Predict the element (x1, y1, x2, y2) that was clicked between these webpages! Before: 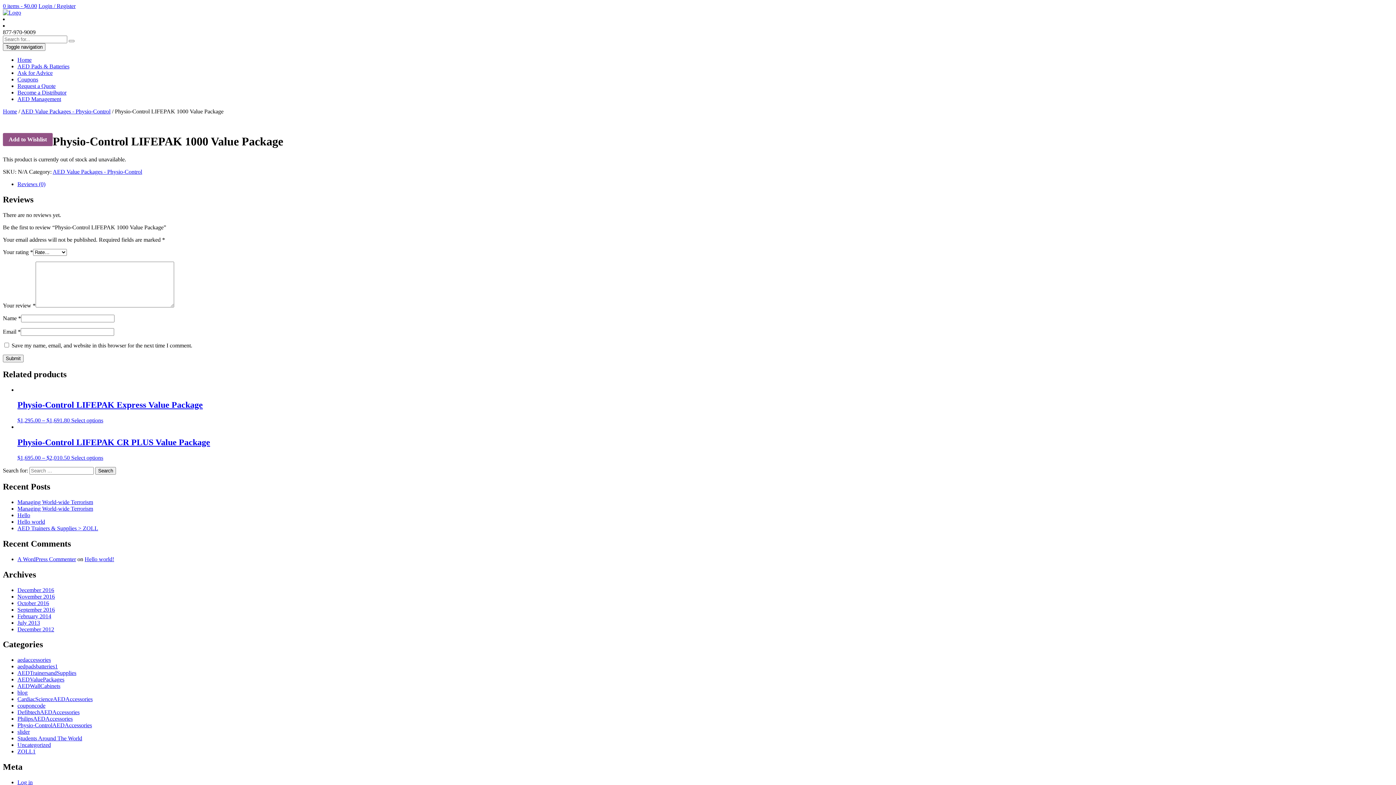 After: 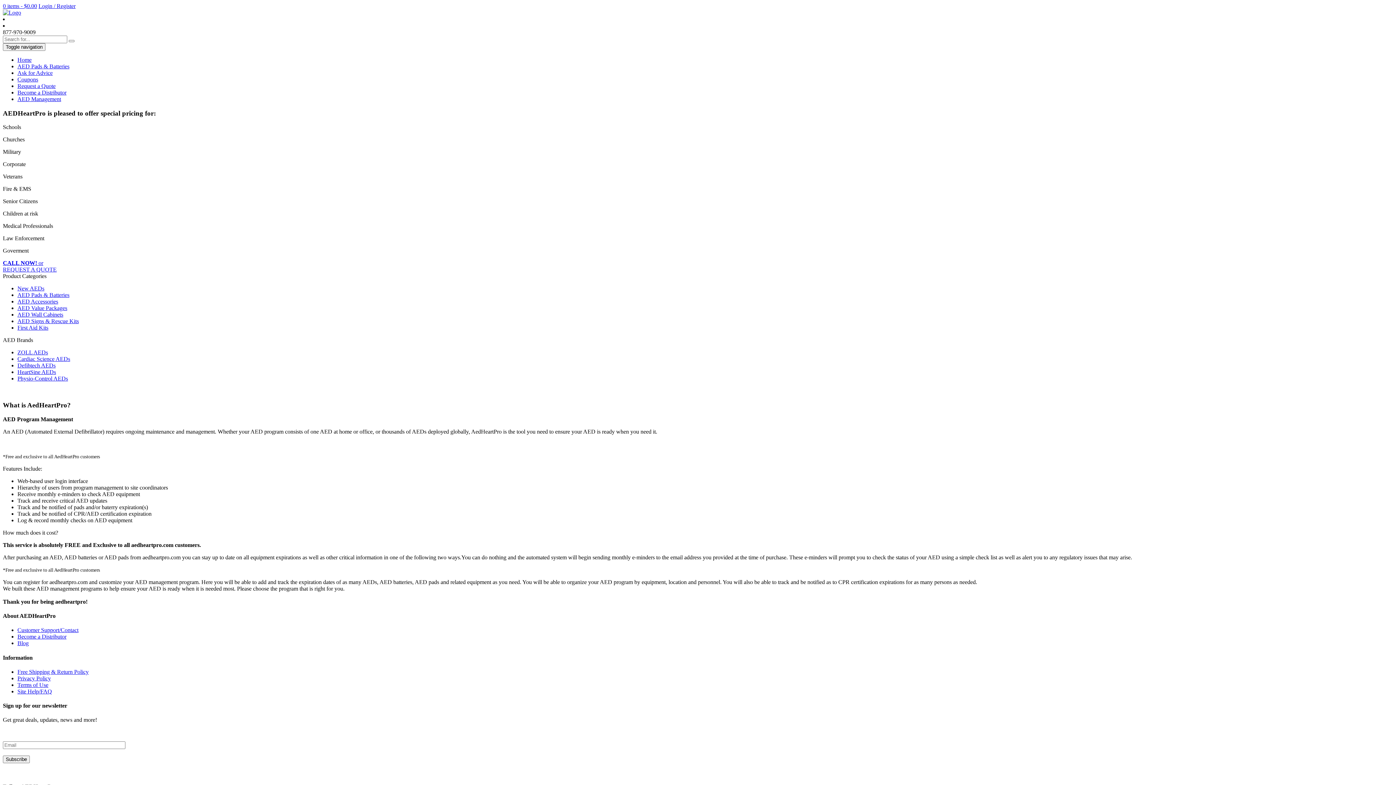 Action: bbox: (17, 96, 61, 102) label: AED Management